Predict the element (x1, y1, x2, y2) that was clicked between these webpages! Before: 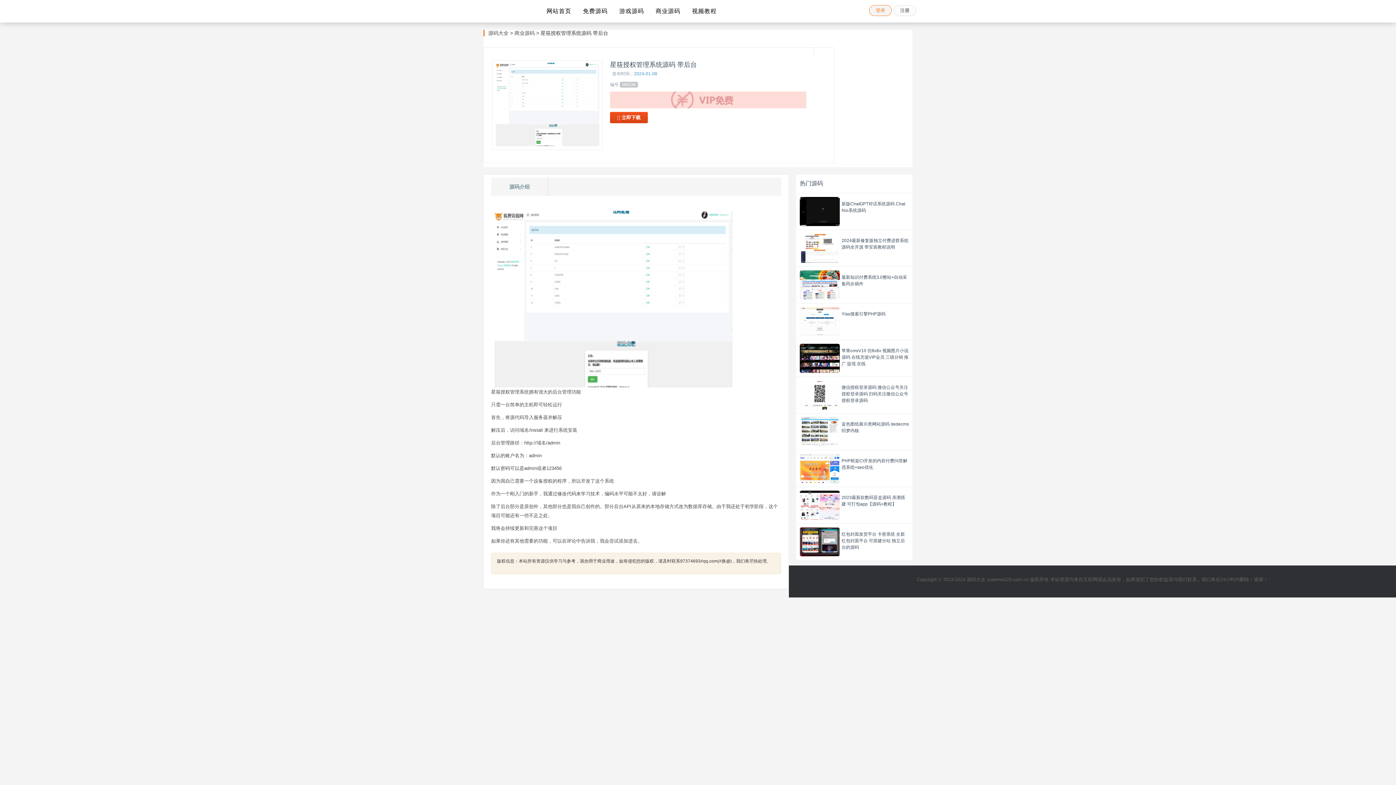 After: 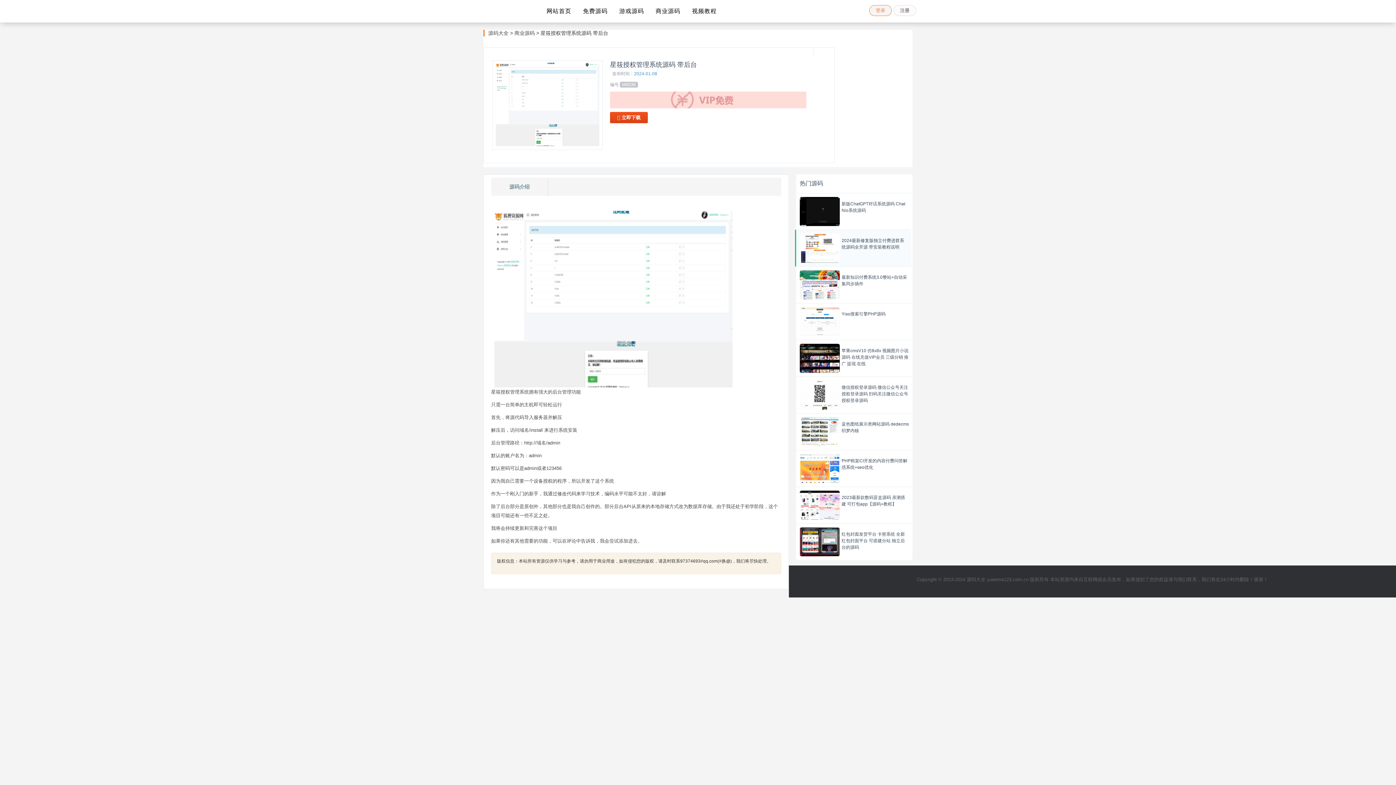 Action: bbox: (800, 245, 840, 250)